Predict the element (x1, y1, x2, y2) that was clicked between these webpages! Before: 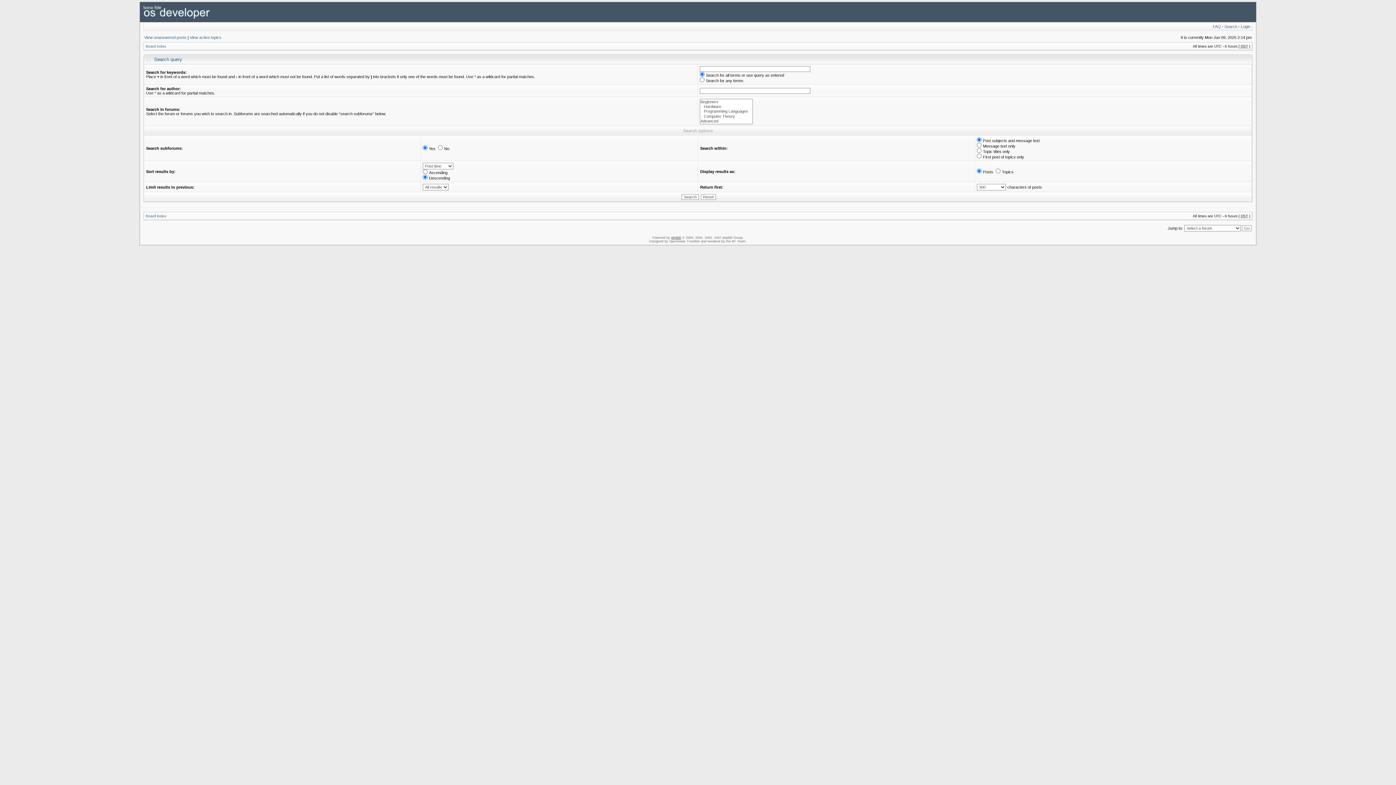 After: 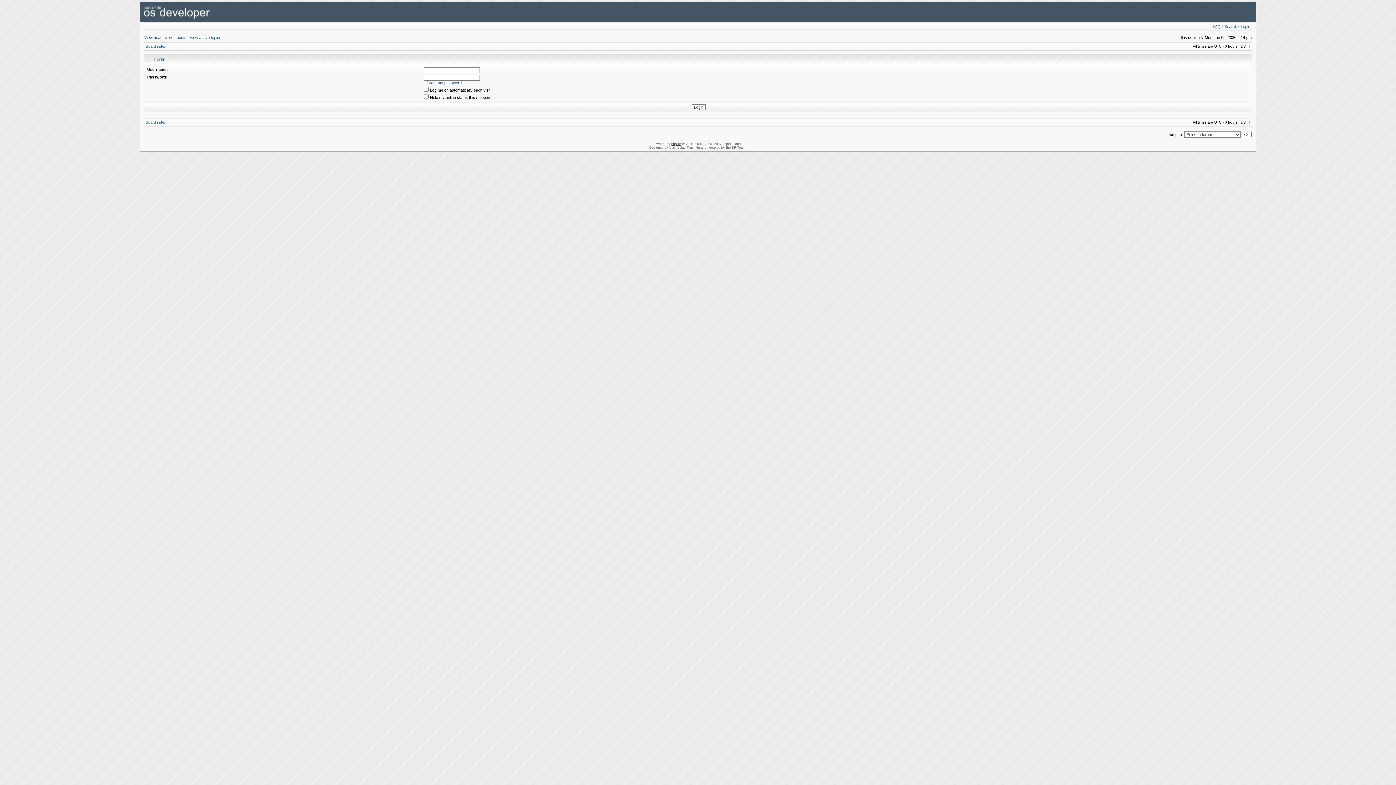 Action: label: Login bbox: (1241, 24, 1250, 28)